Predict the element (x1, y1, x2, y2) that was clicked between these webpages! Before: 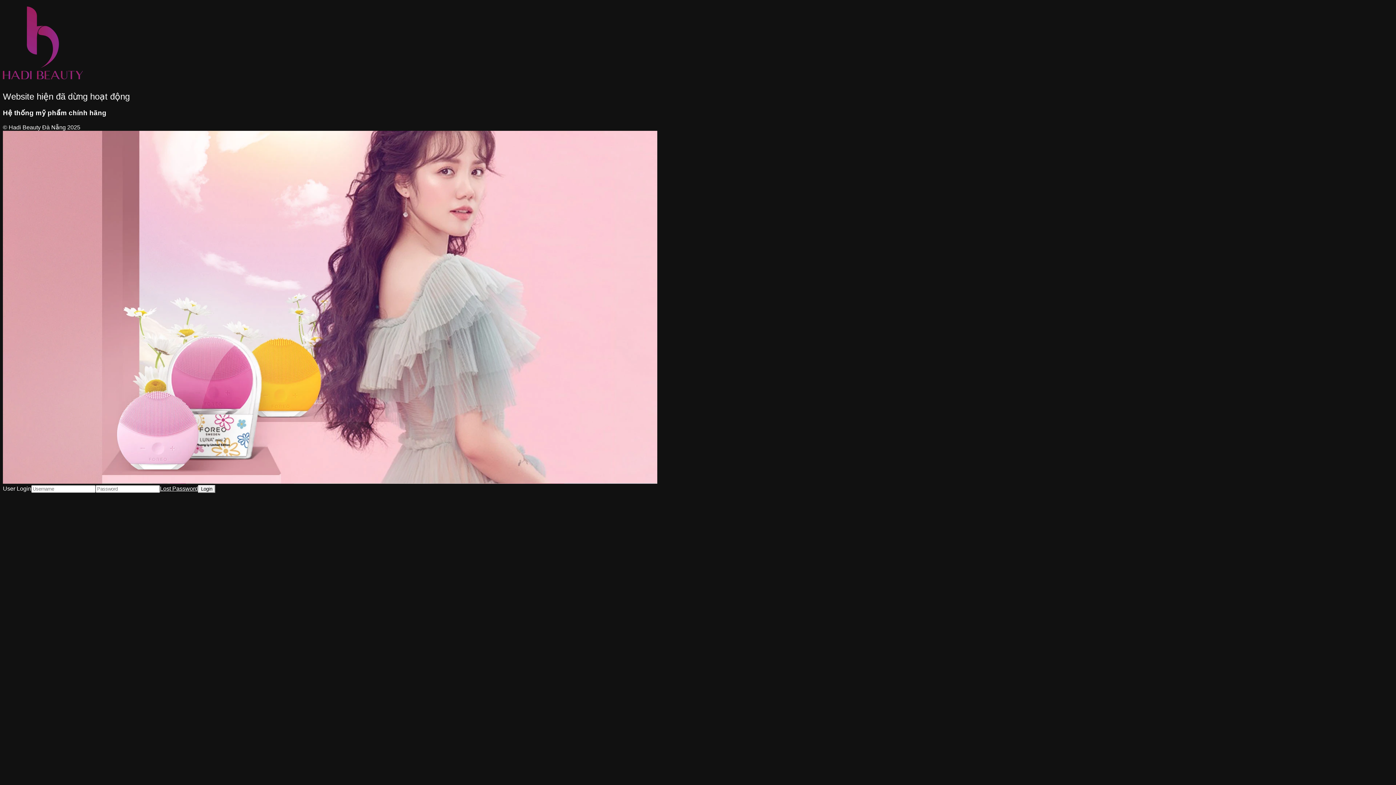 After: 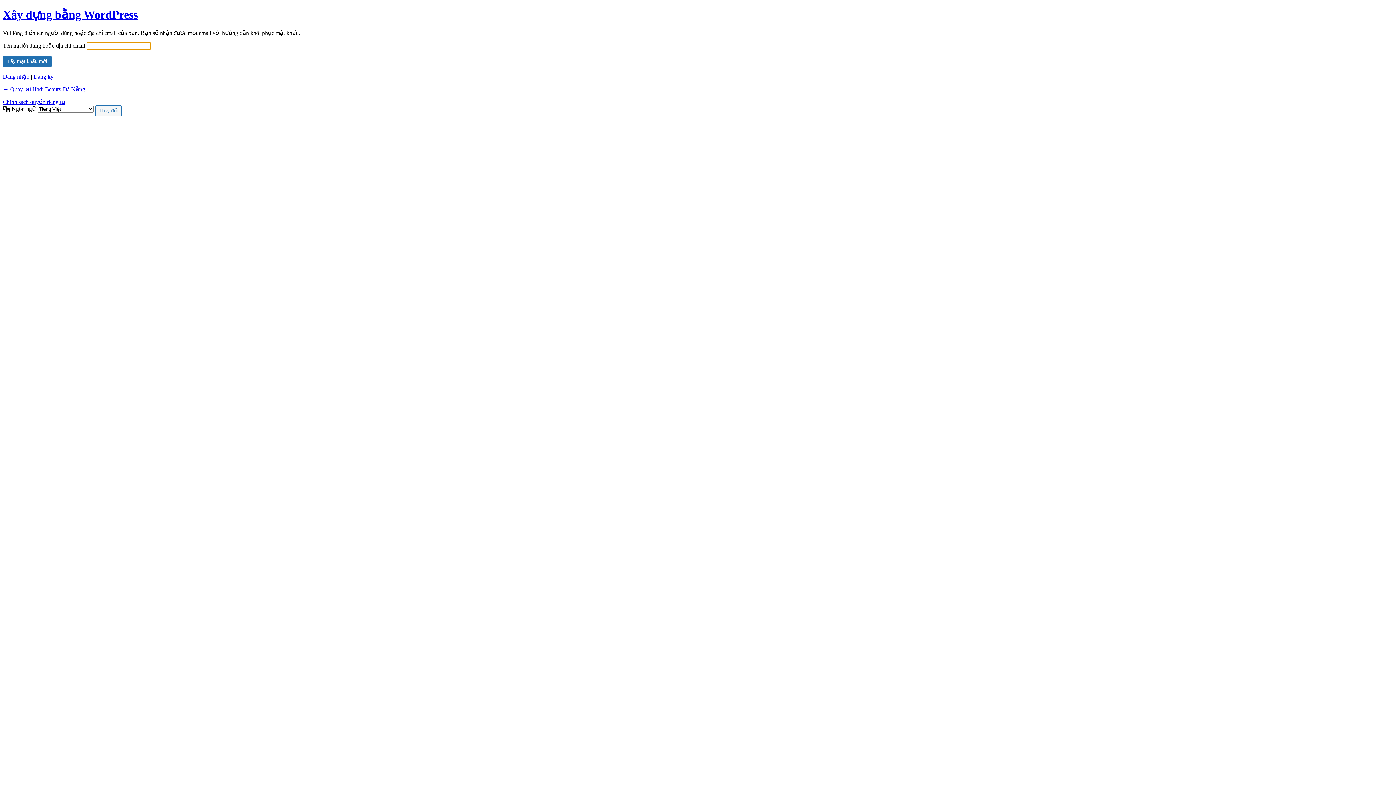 Action: bbox: (160, 485, 198, 491) label: Lost Password